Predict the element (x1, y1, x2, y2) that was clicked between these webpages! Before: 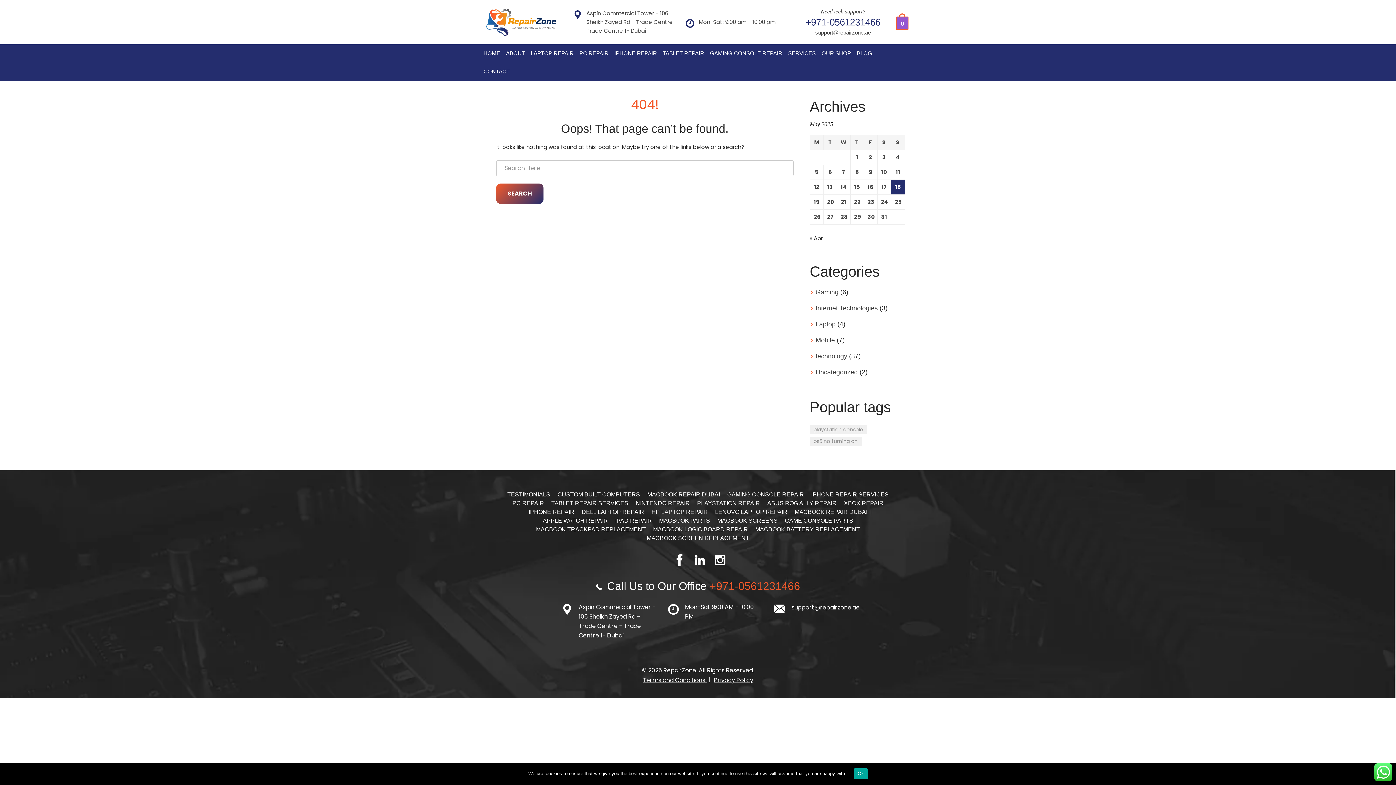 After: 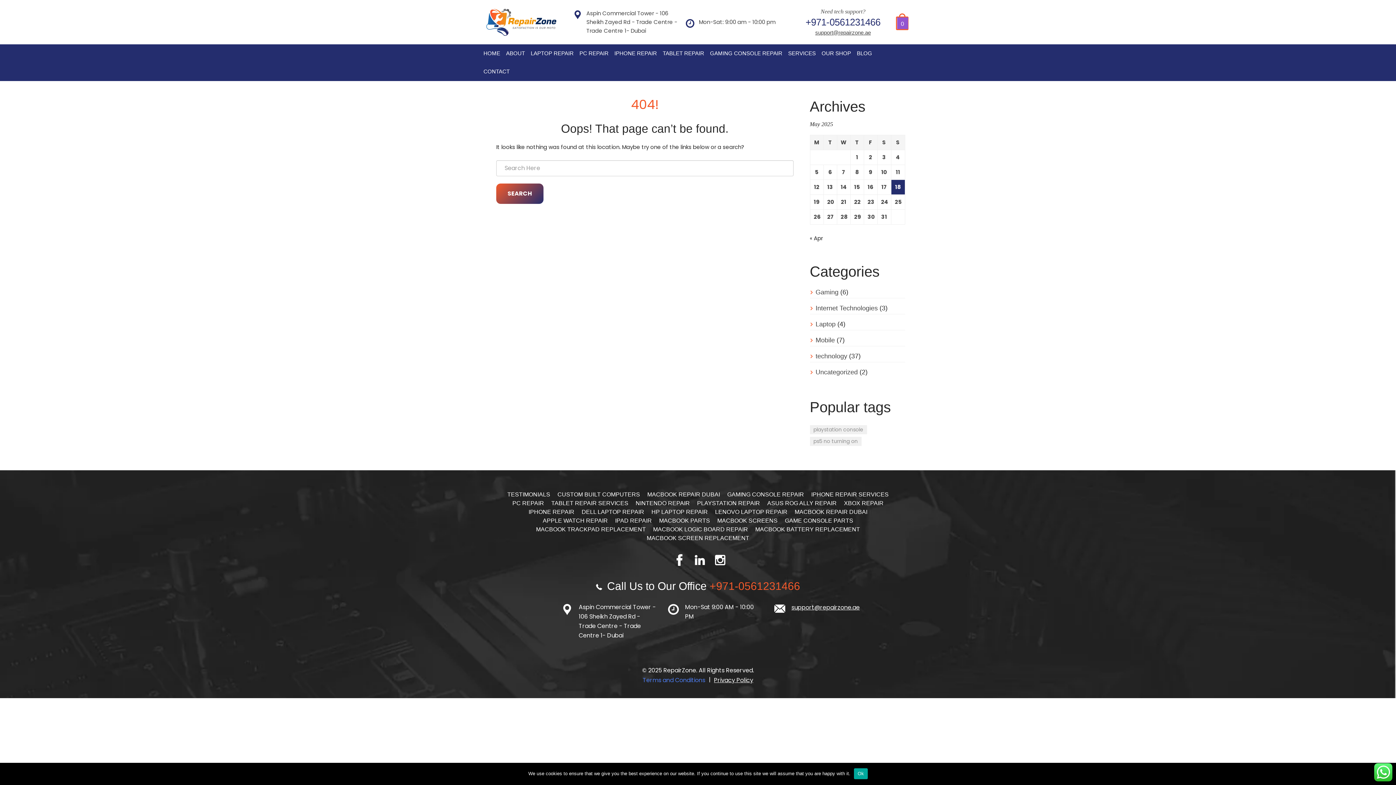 Action: bbox: (642, 676, 706, 684) label: Terms and Conditions 